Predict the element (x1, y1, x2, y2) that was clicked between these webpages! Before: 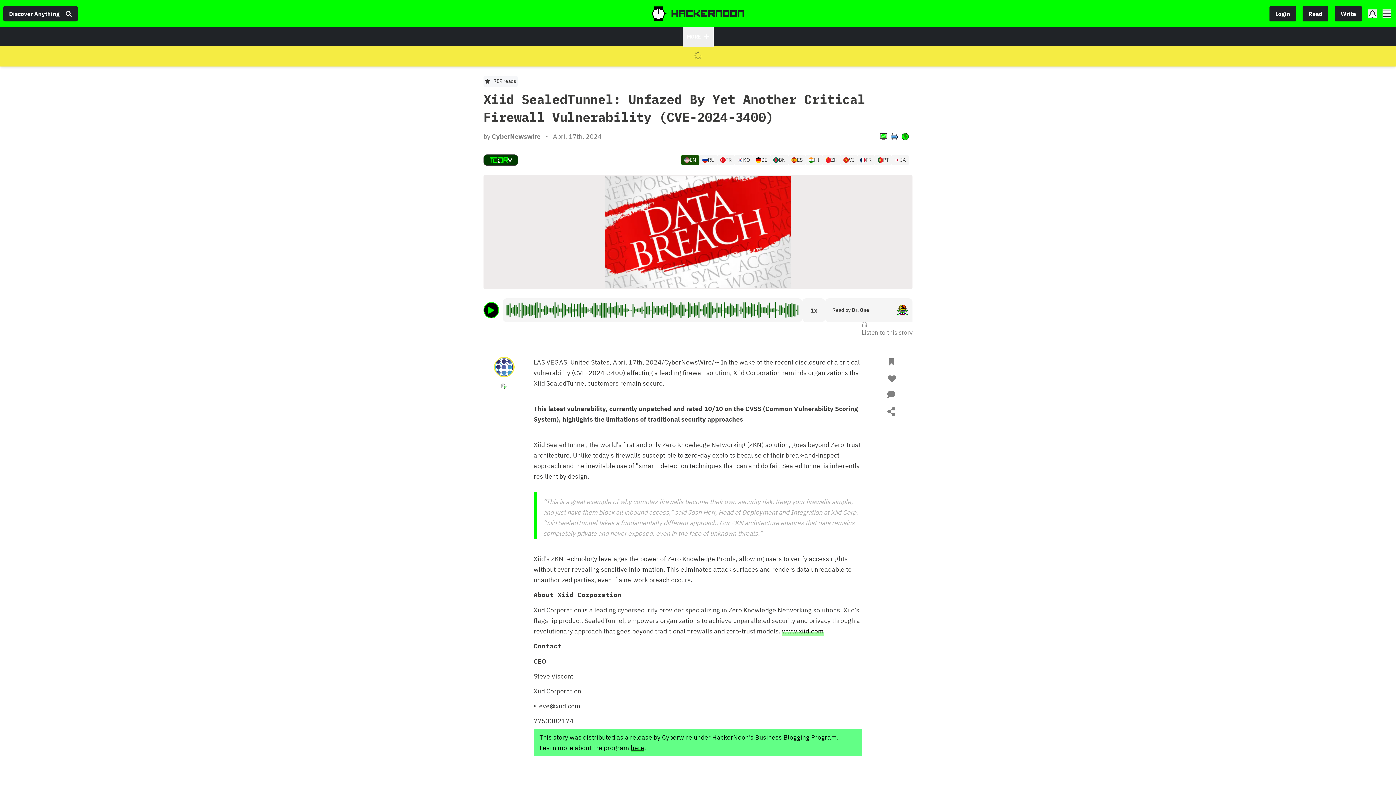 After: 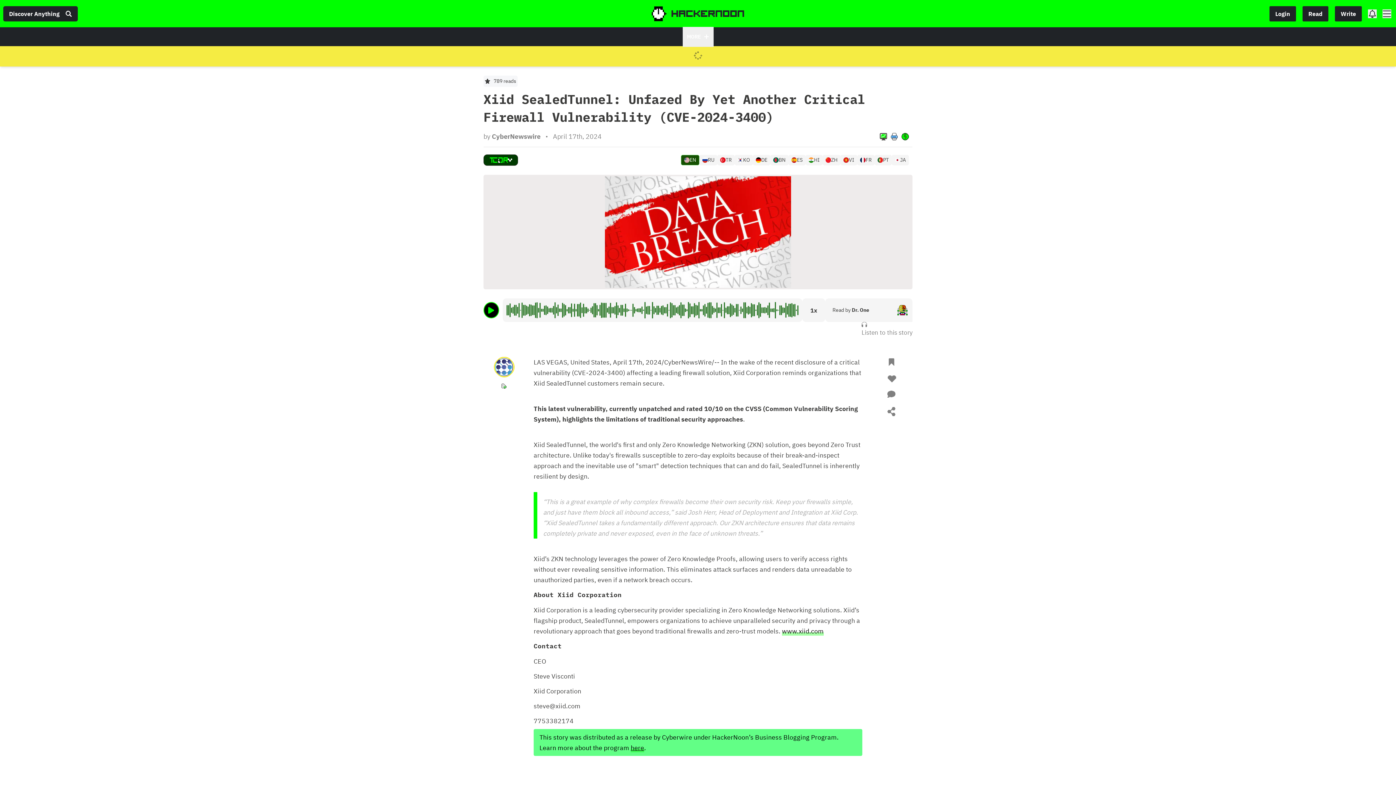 Action: label: Login bbox: (1269, 5, 1296, 21)